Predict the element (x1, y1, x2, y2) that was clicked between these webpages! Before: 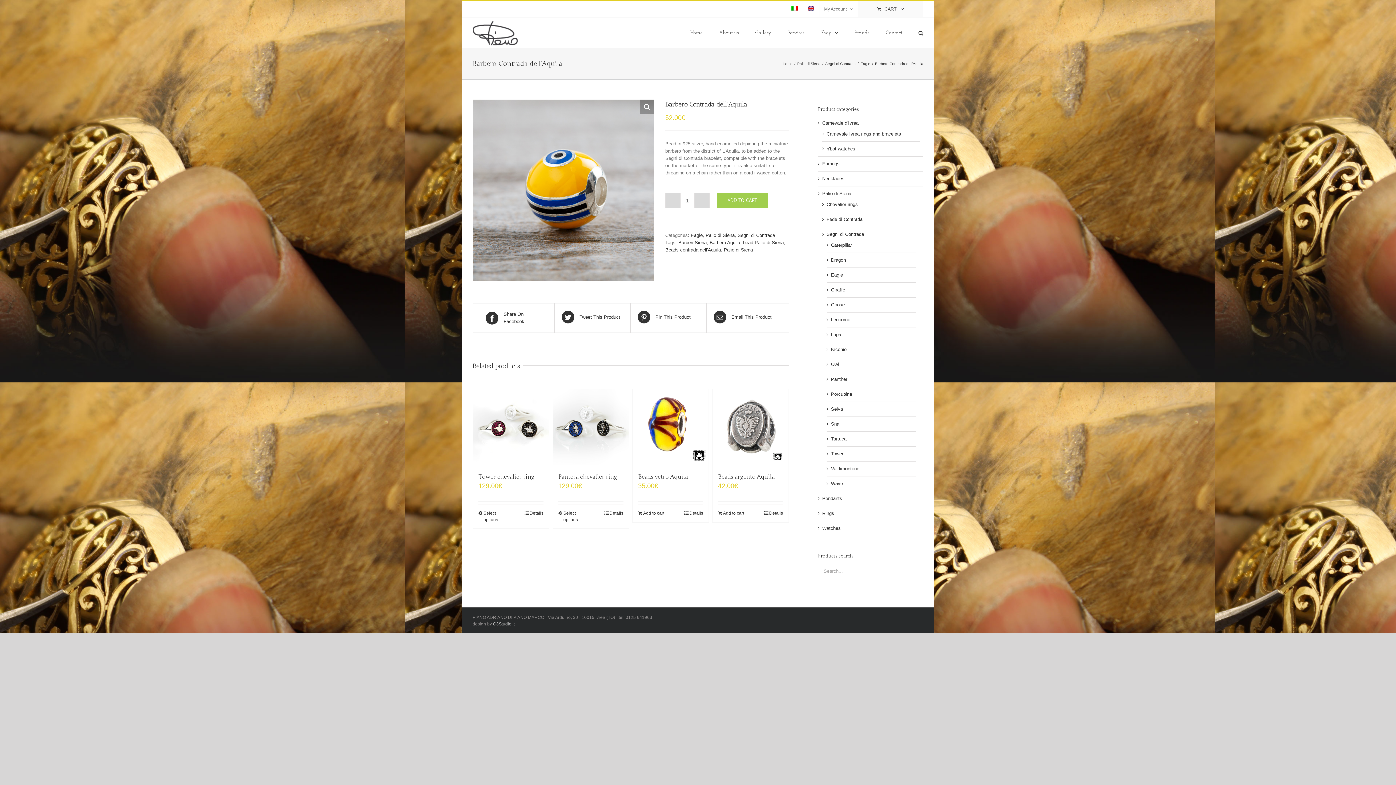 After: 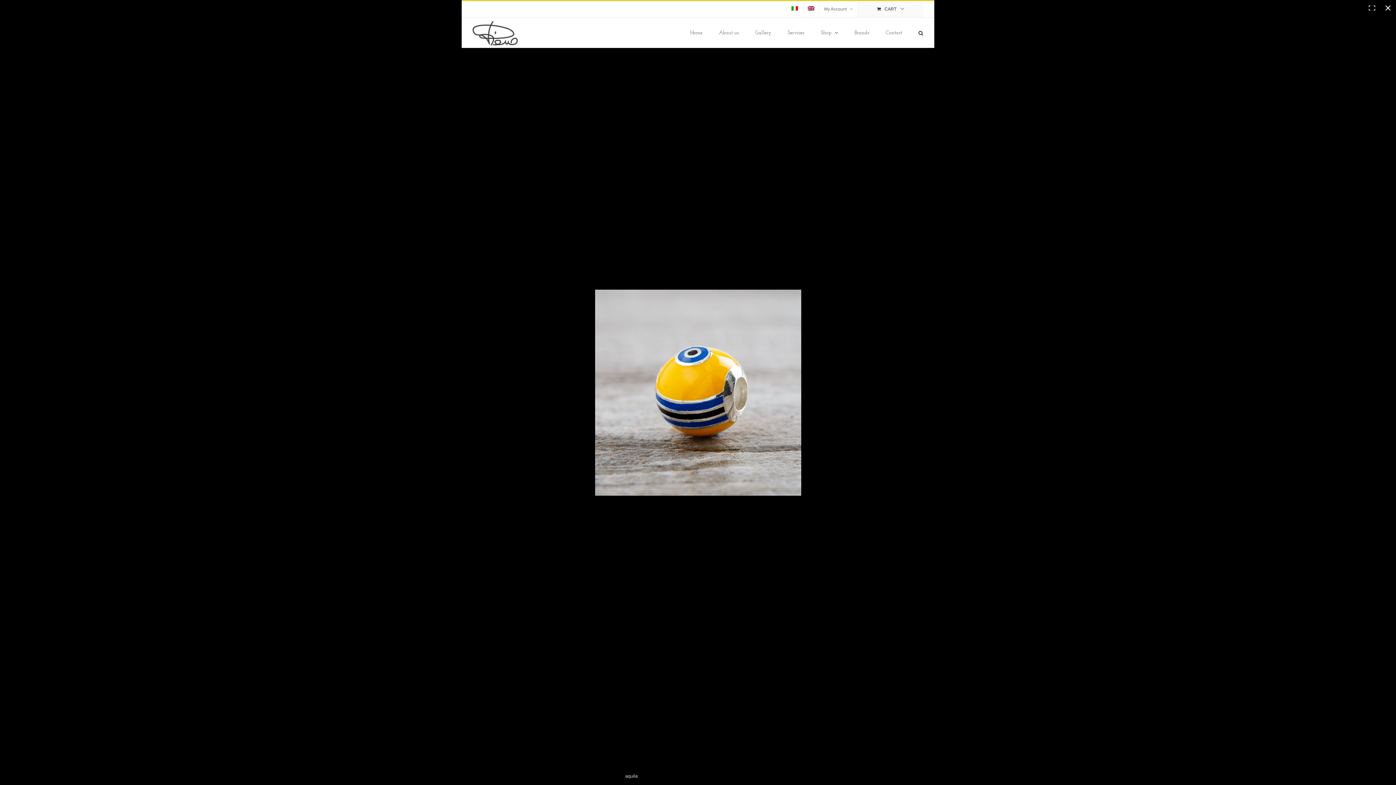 Action: bbox: (640, 99, 654, 114)